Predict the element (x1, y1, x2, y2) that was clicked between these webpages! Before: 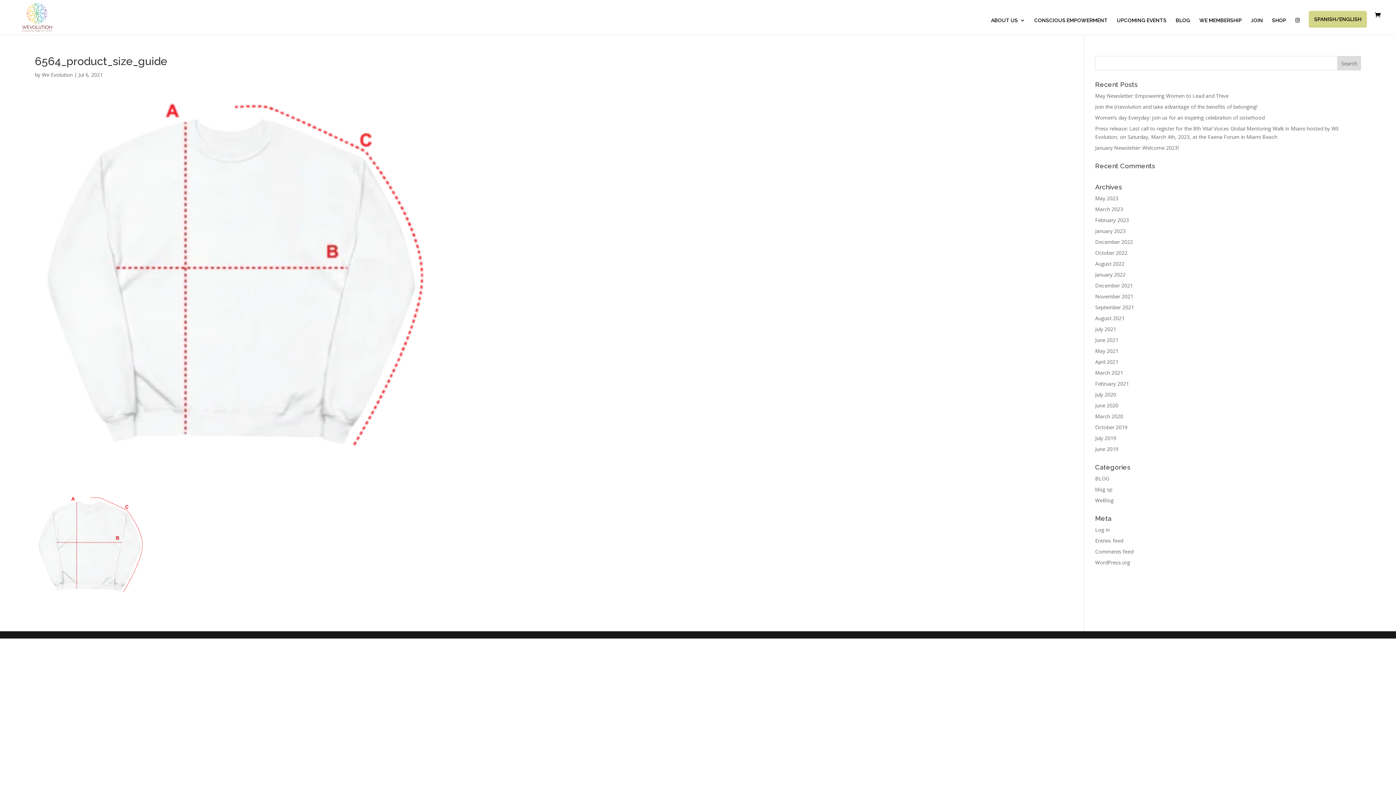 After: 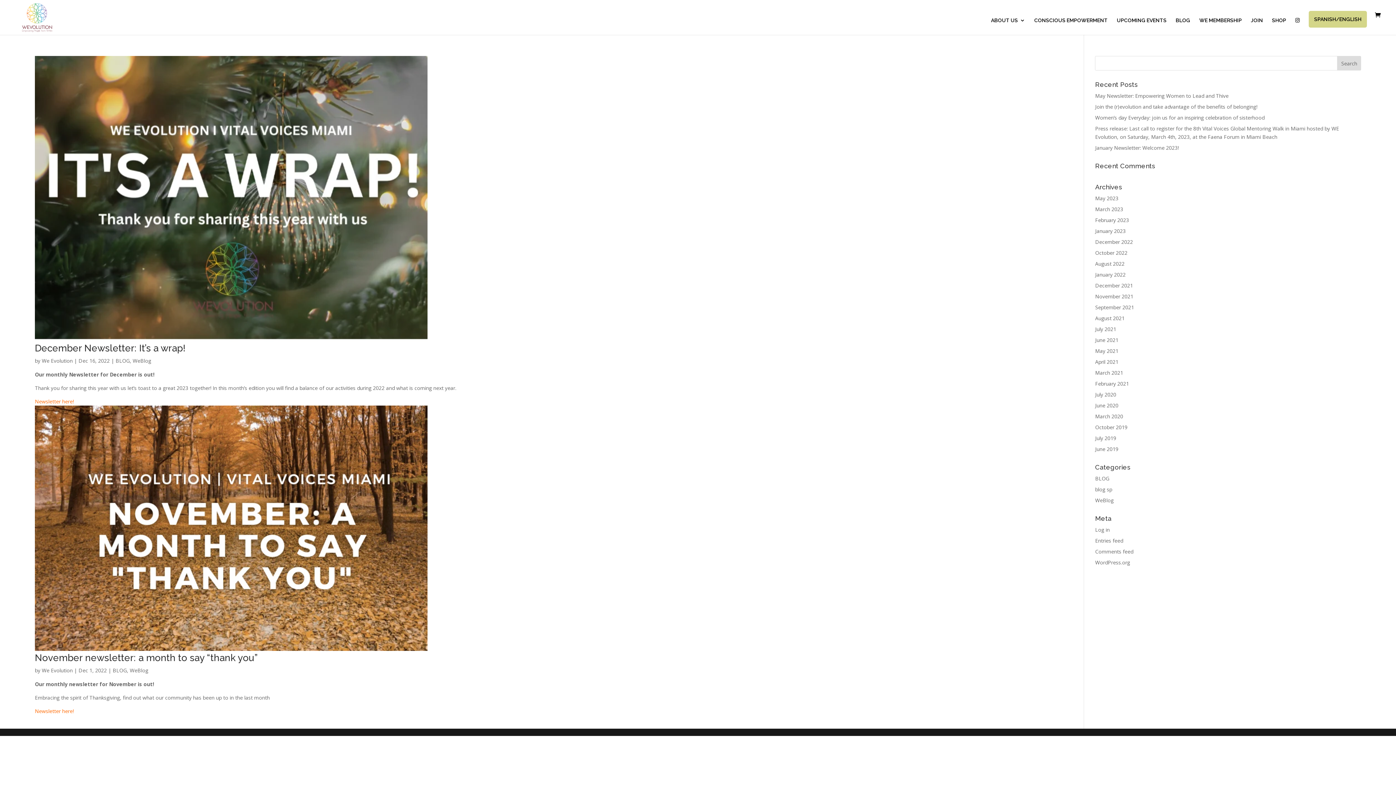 Action: label: December 2022 bbox: (1095, 238, 1133, 245)